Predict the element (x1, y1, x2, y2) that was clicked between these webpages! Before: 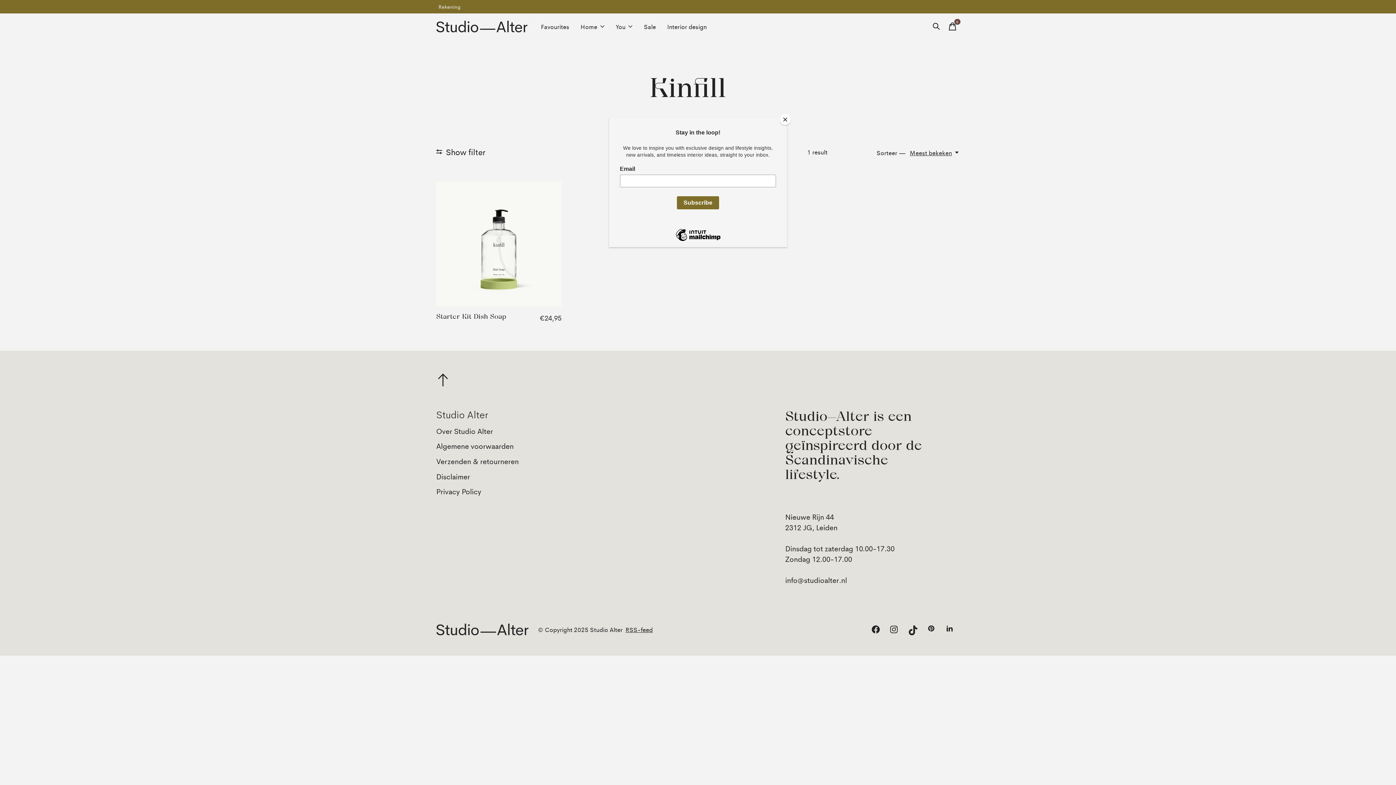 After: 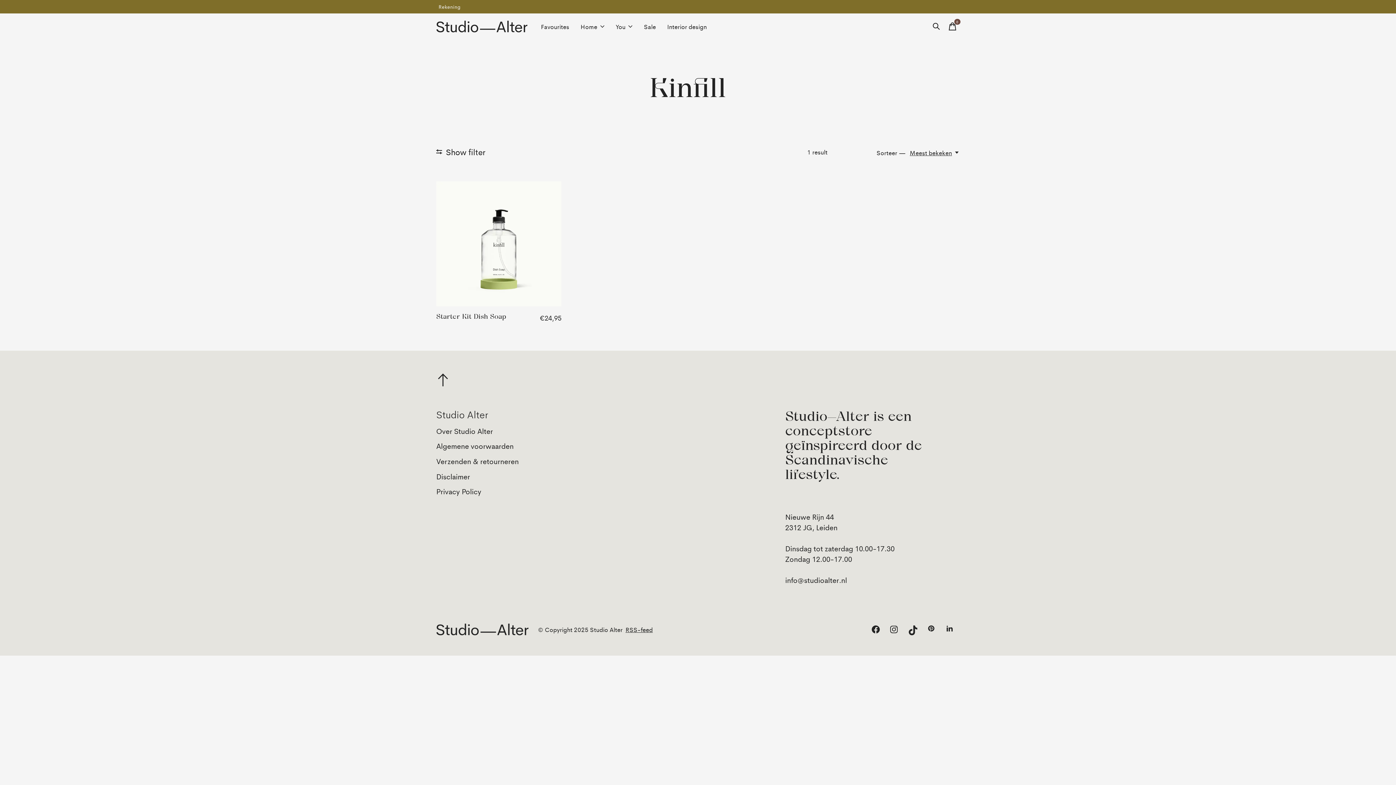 Action: label: Close bbox: (780, 114, 790, 125)